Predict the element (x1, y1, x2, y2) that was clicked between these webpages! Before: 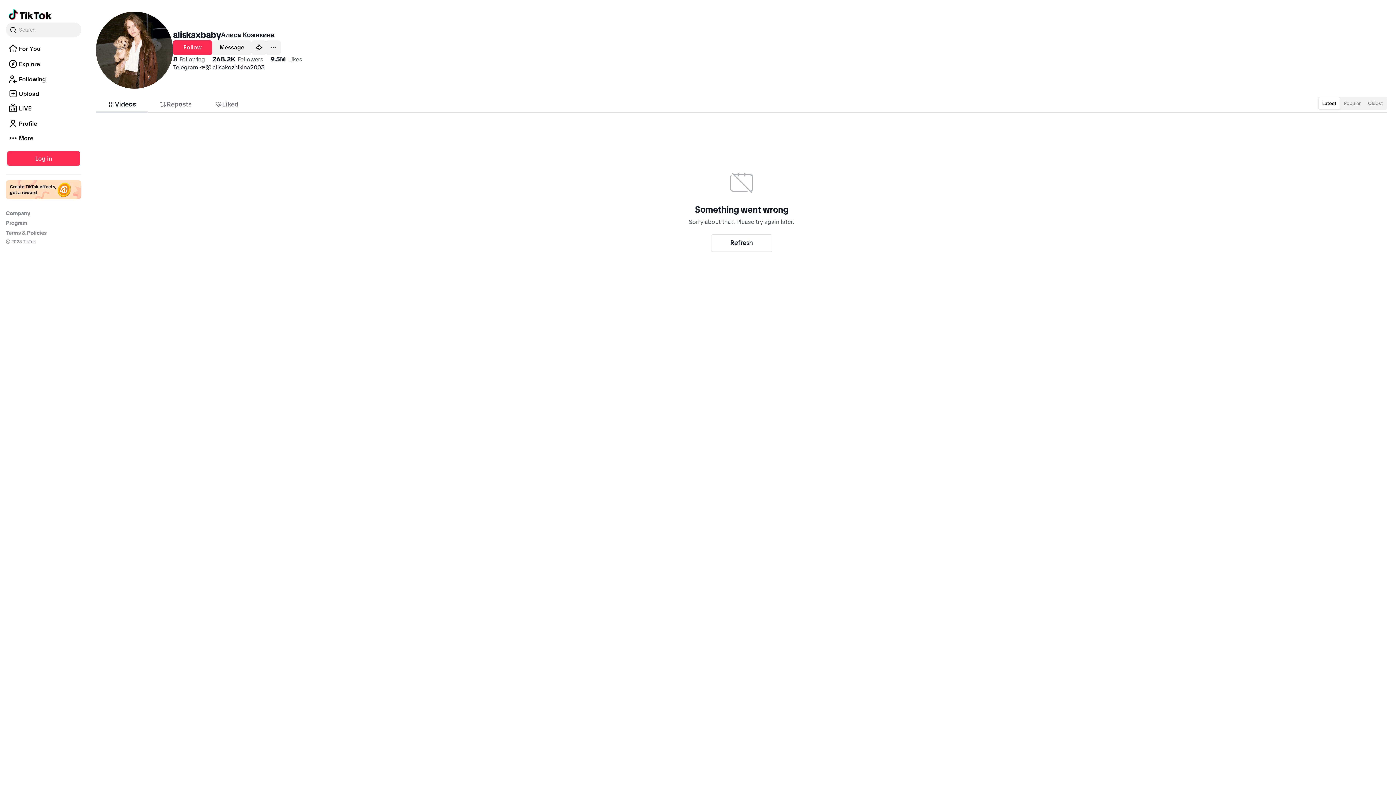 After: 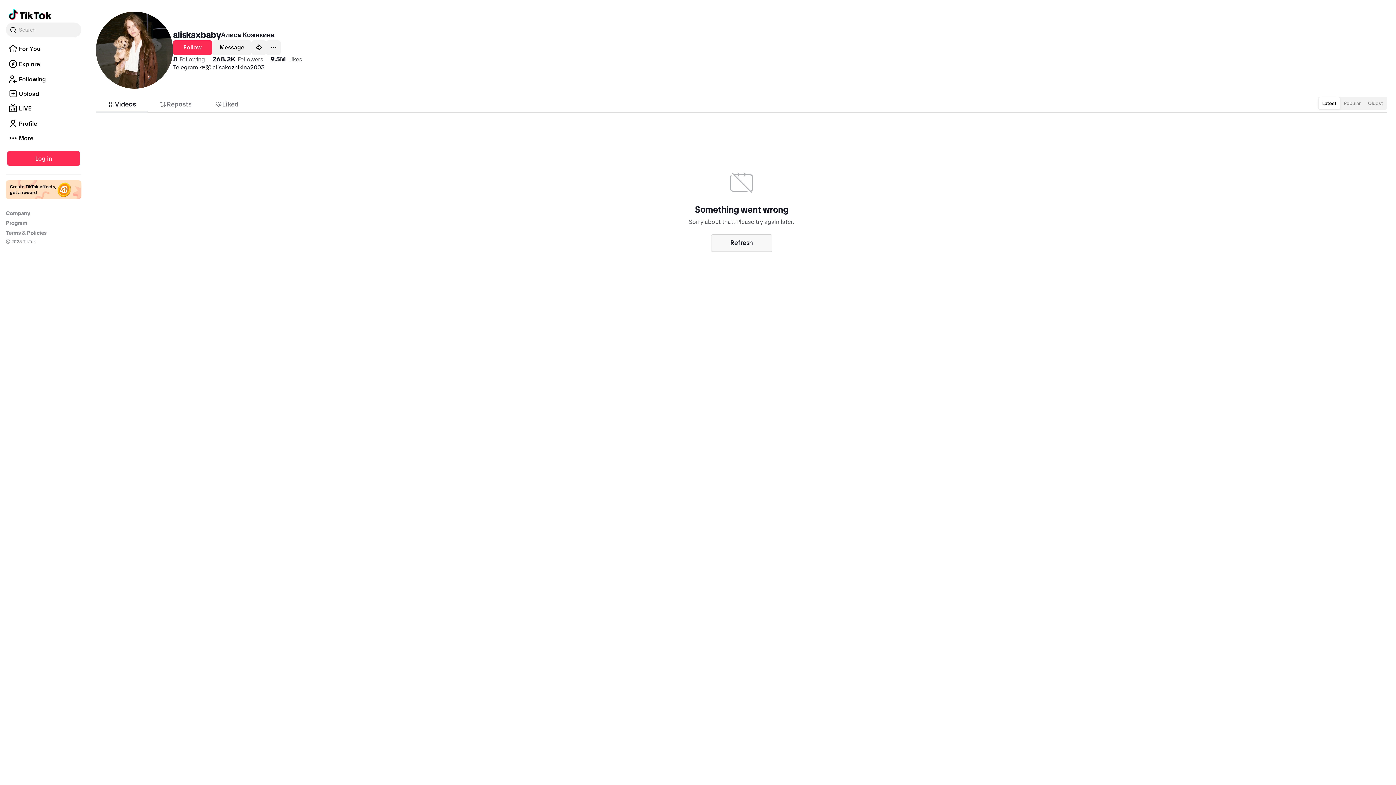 Action: bbox: (711, 234, 772, 251) label: Refresh